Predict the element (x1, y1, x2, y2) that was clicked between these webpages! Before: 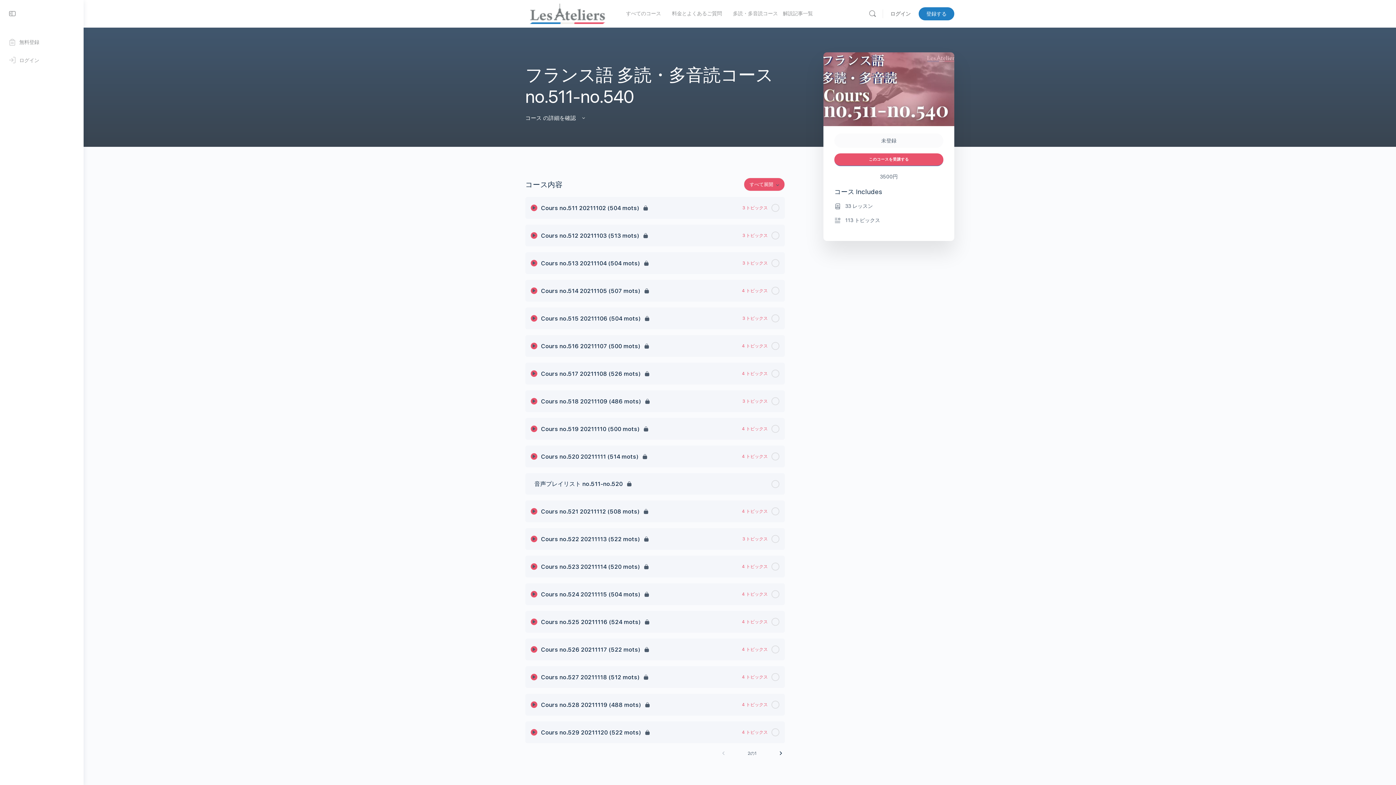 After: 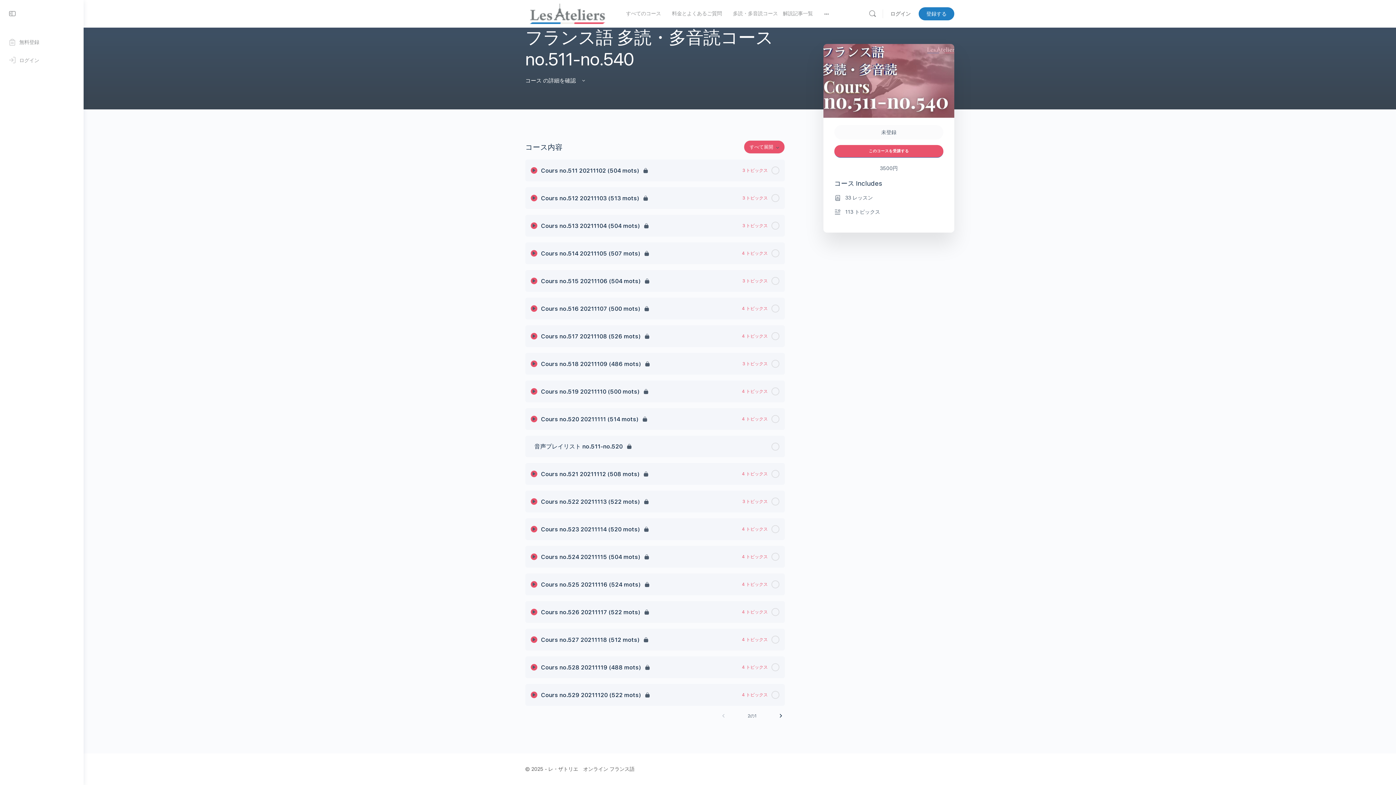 Action: bbox: (525, 114, 586, 121) label: コース の詳細を確認 